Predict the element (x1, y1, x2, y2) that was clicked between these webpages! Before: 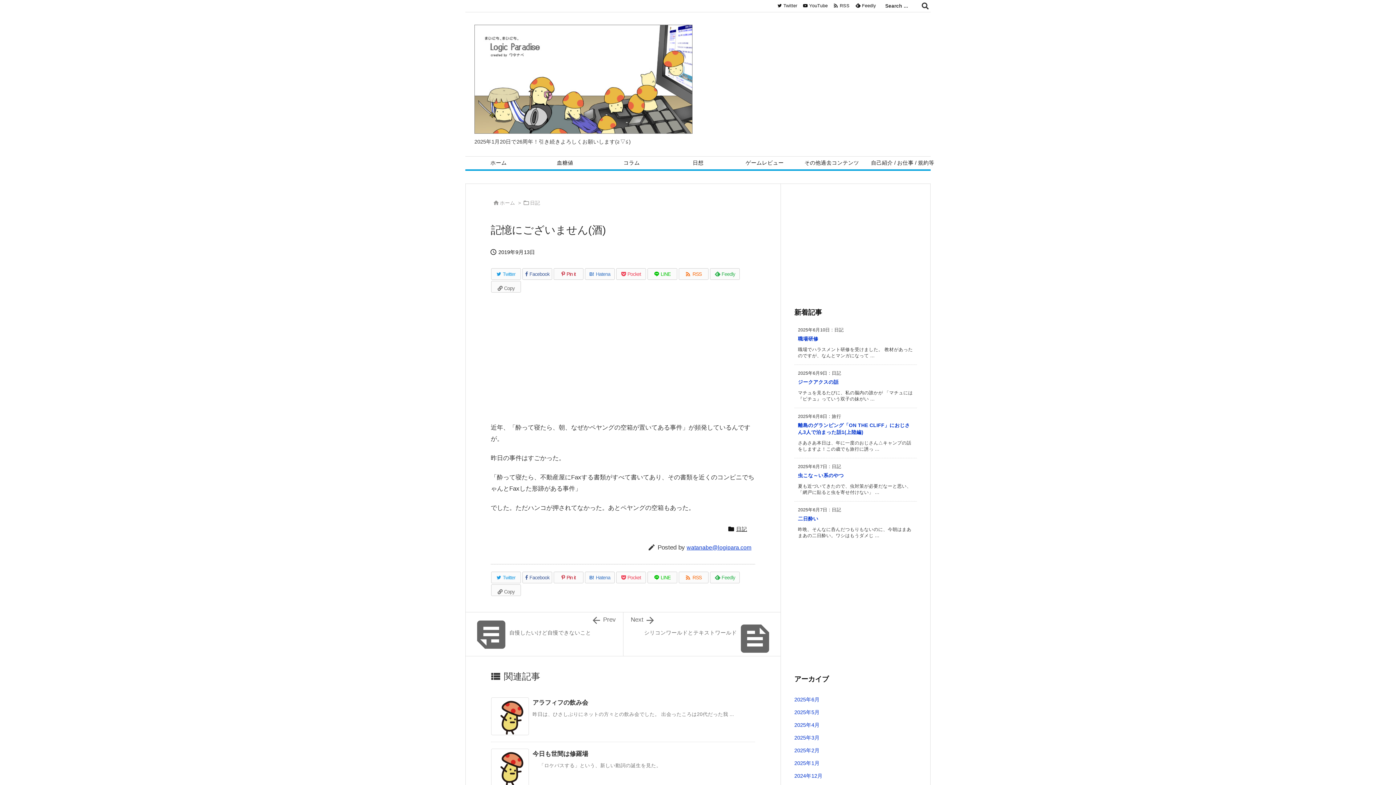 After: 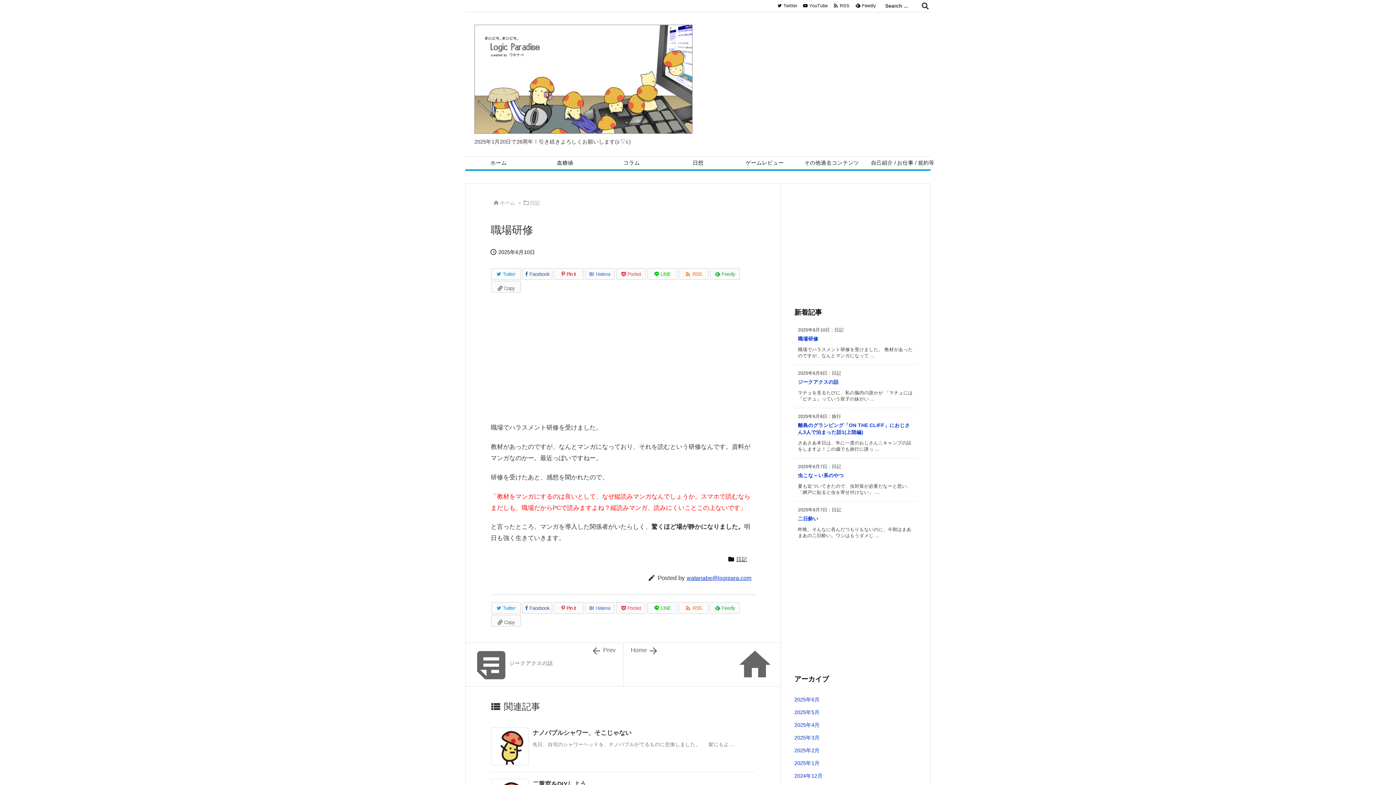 Action: bbox: (798, 336, 818, 341) label: 職場研修